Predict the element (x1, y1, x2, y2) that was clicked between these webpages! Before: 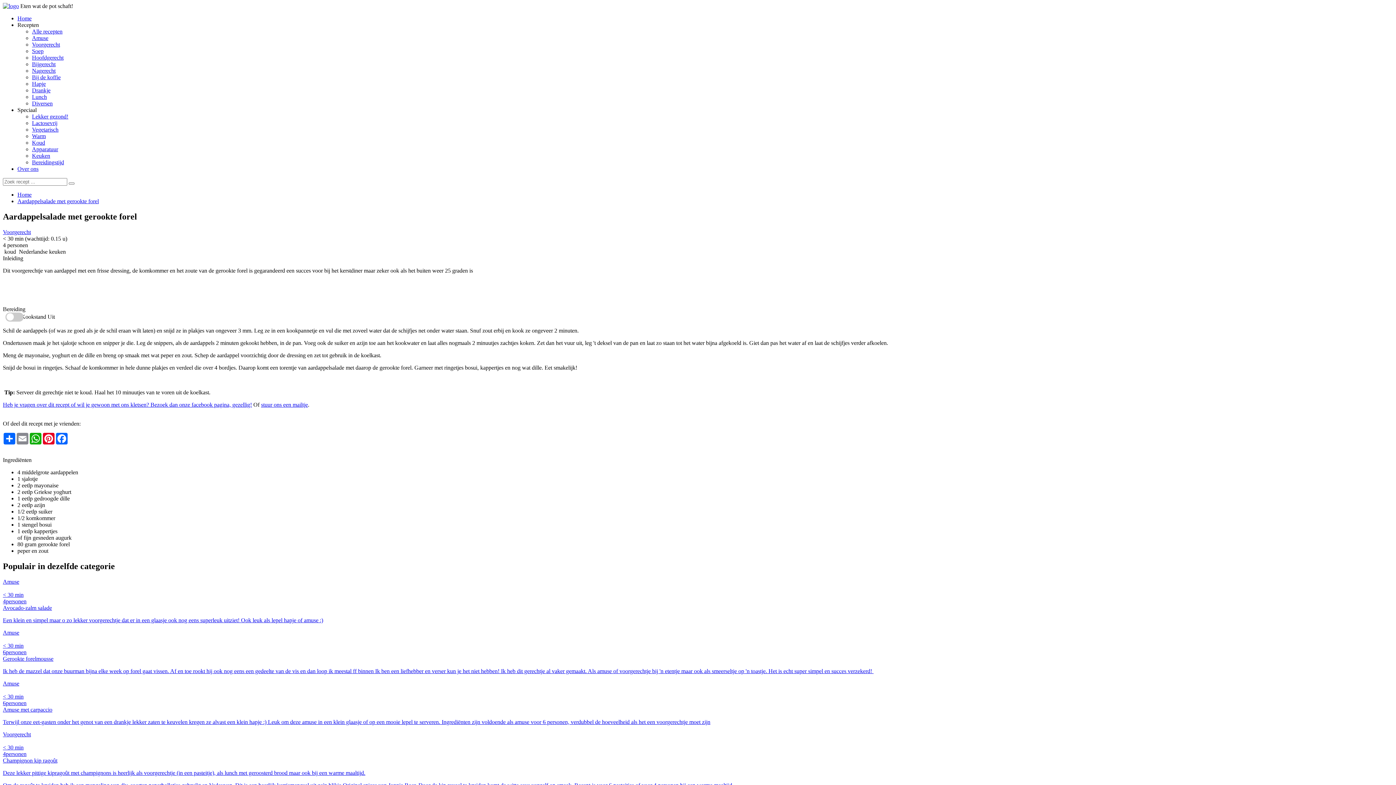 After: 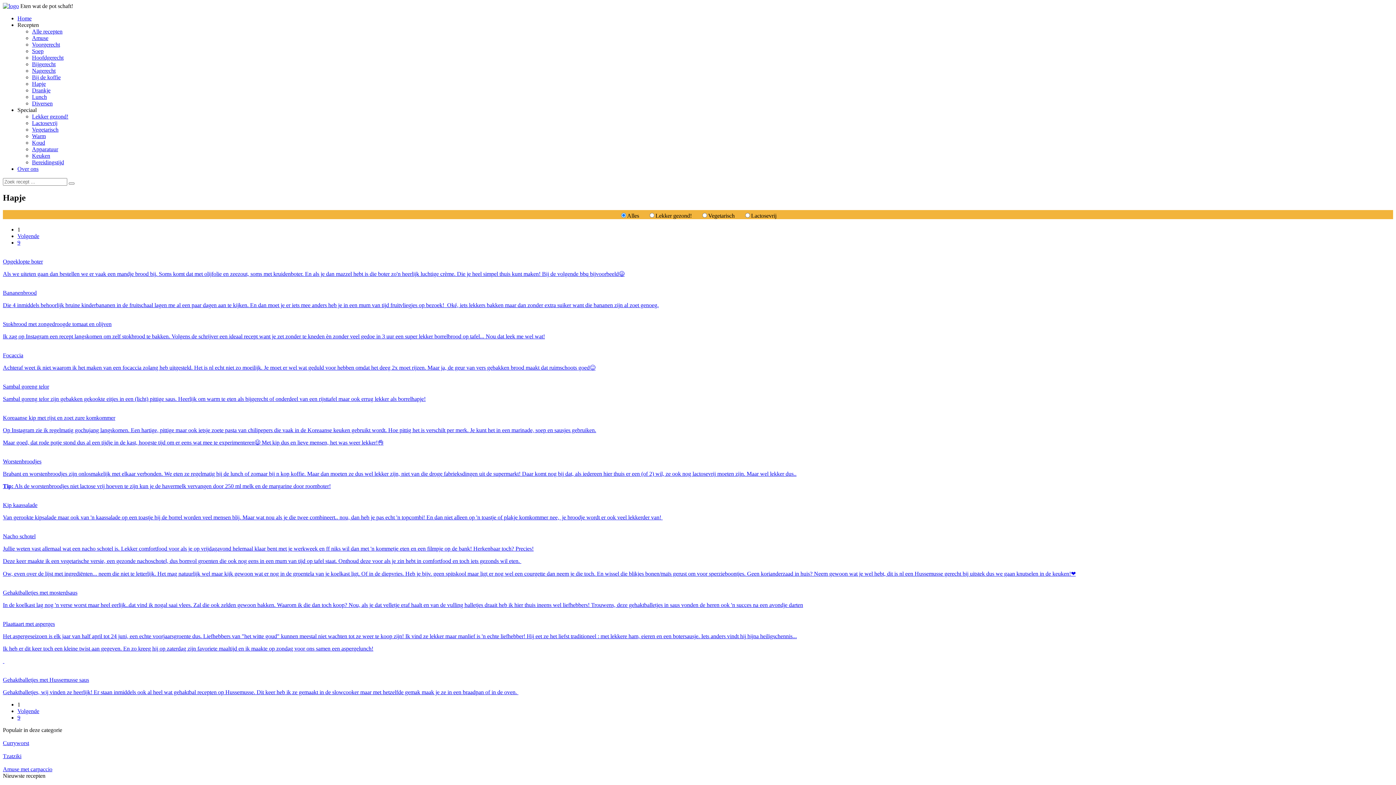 Action: label: Hapje bbox: (32, 80, 45, 86)